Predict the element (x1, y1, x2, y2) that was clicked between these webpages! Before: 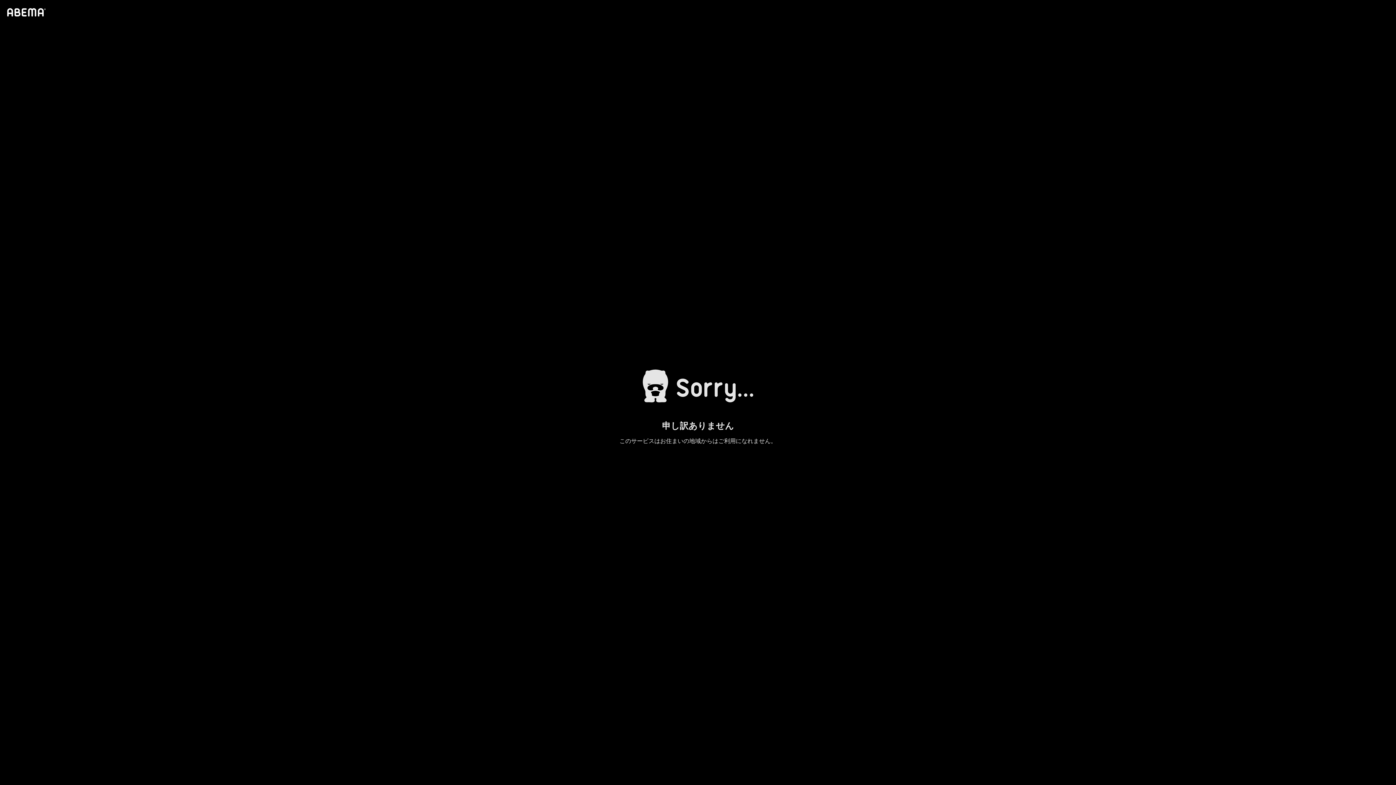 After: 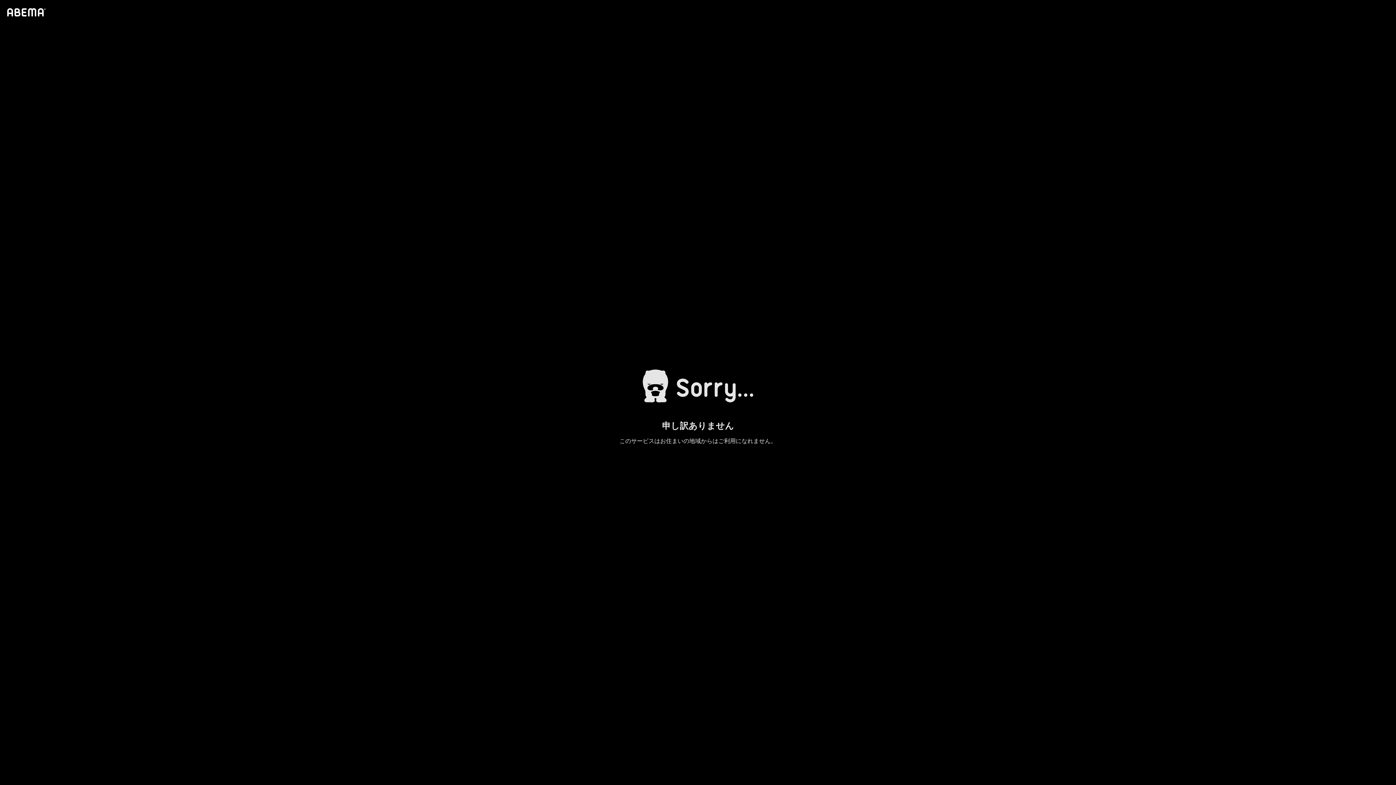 Action: bbox: (4, 1, 46, 23)